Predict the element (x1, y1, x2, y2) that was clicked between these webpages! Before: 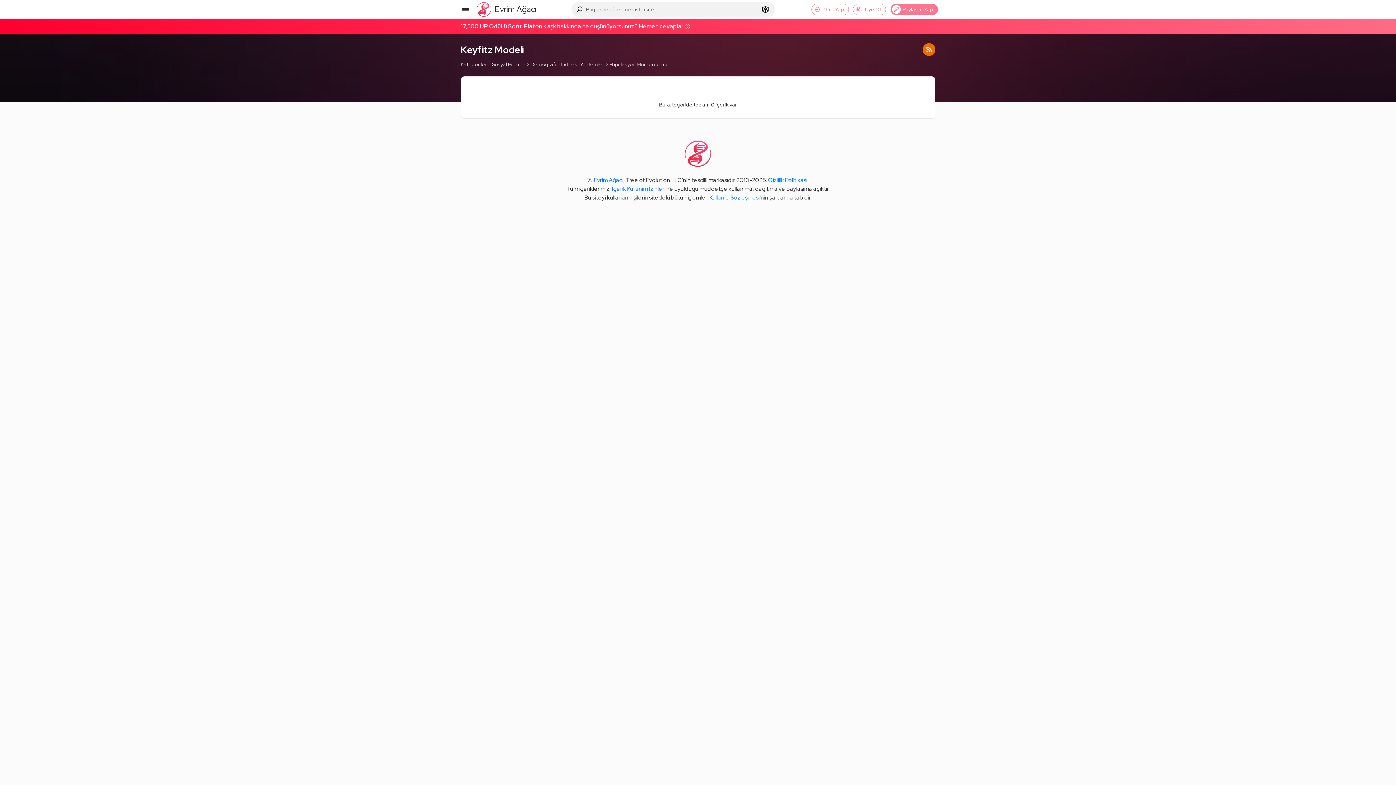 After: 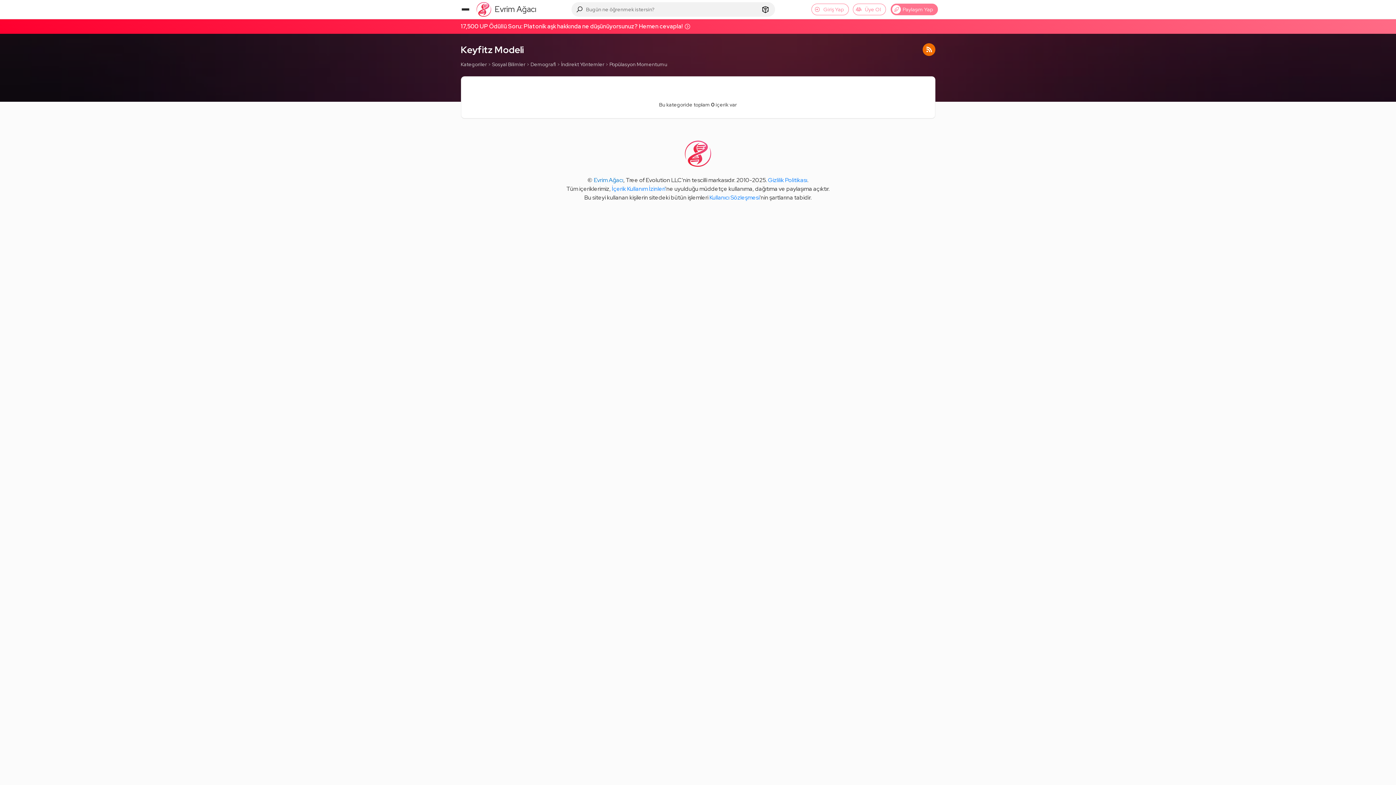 Action: label: Evrim Ağacı bbox: (594, 176, 623, 184)